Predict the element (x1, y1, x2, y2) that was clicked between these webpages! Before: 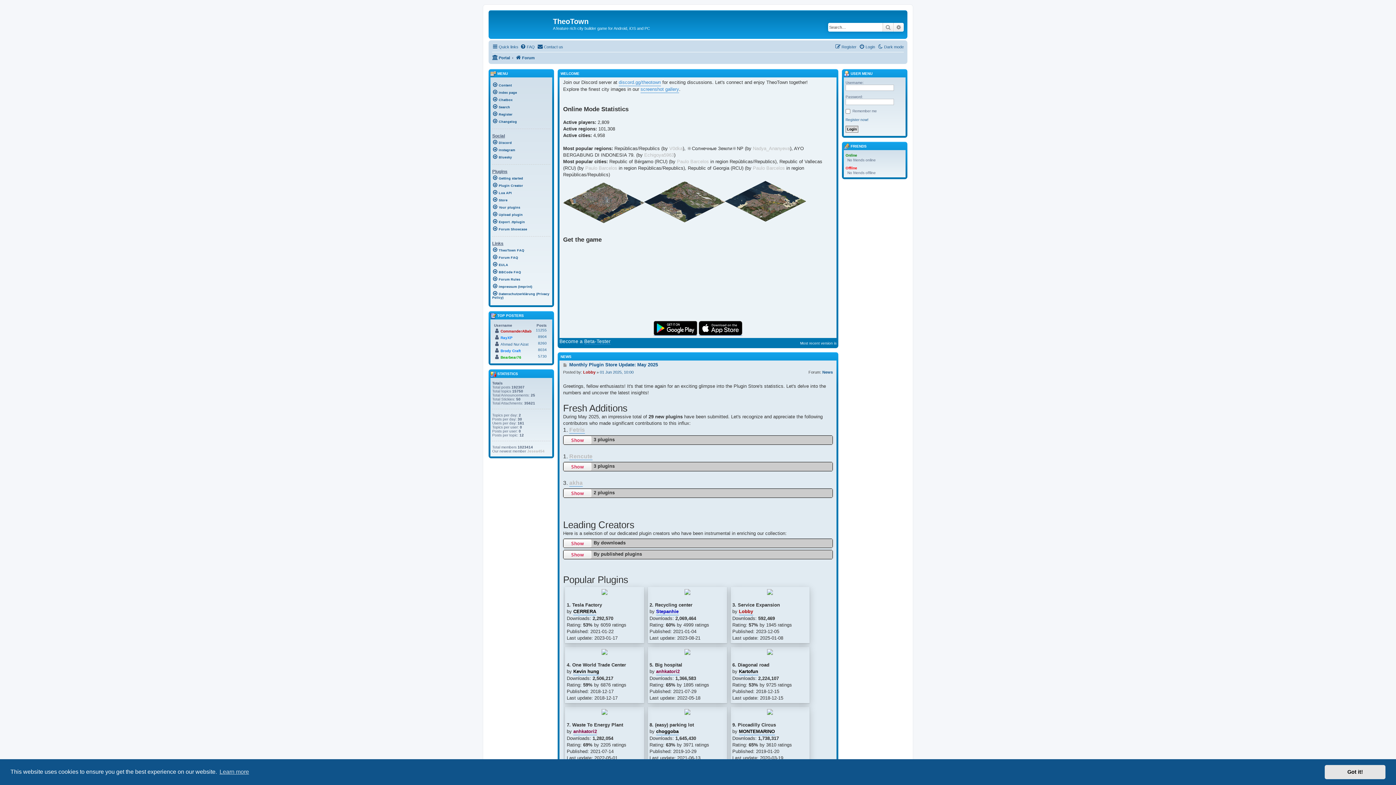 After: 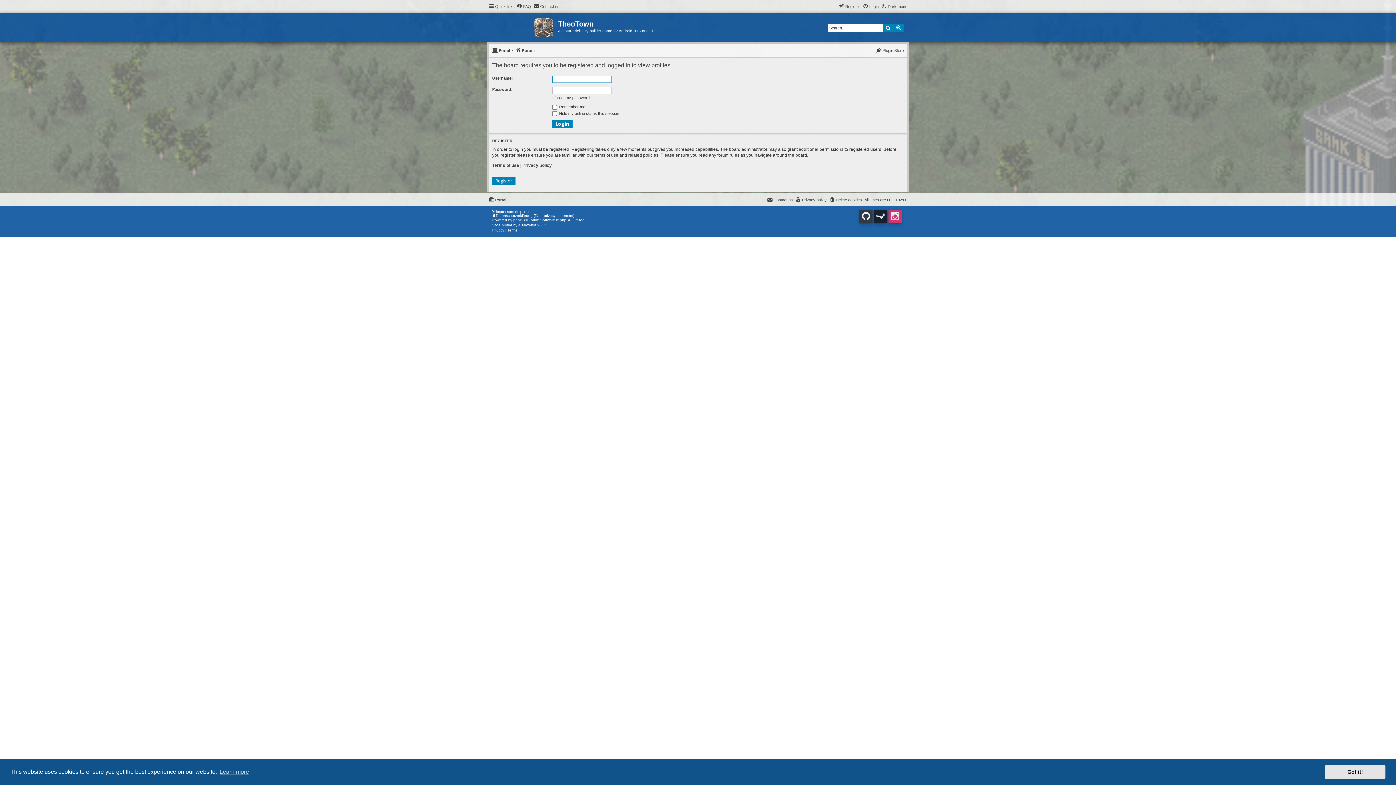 Action: bbox: (573, 728, 597, 735) label: anhkatori2